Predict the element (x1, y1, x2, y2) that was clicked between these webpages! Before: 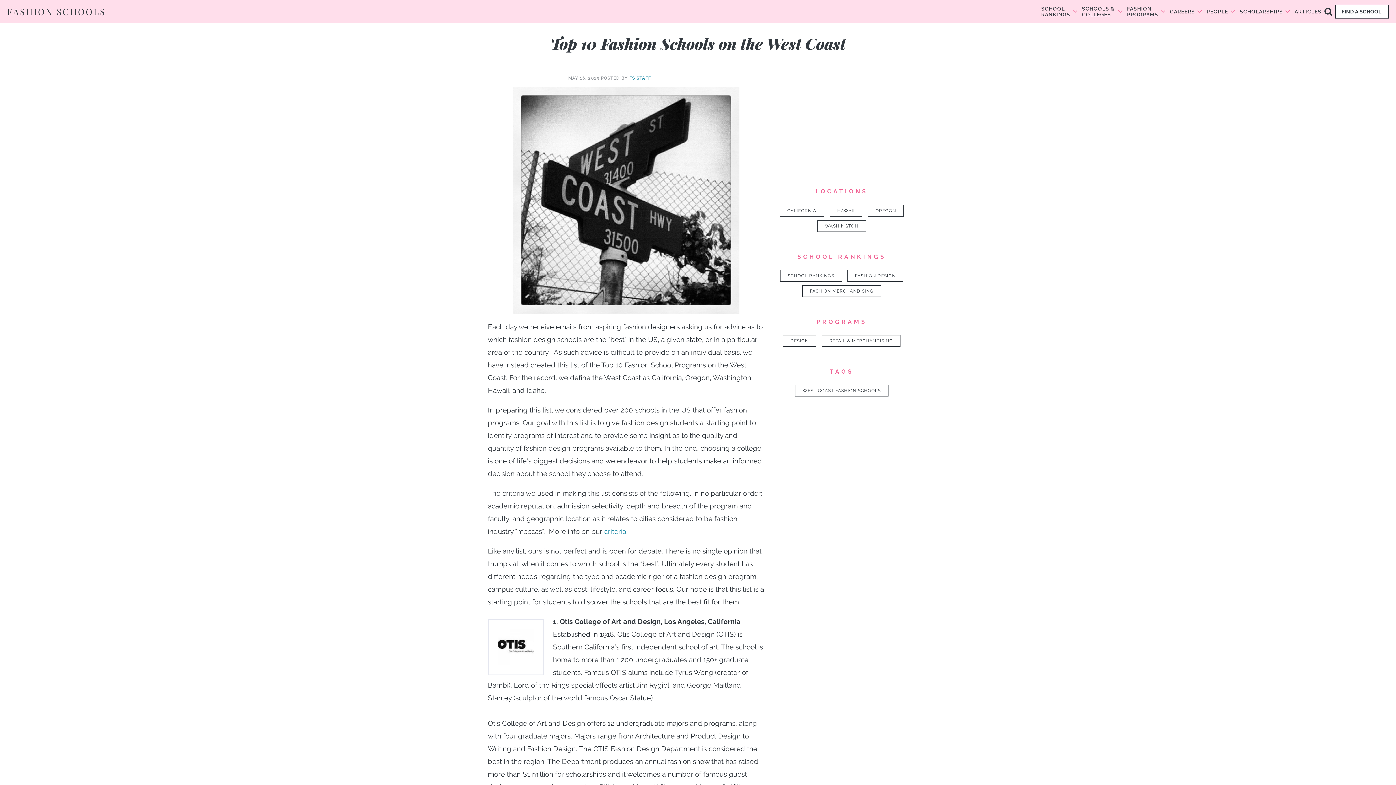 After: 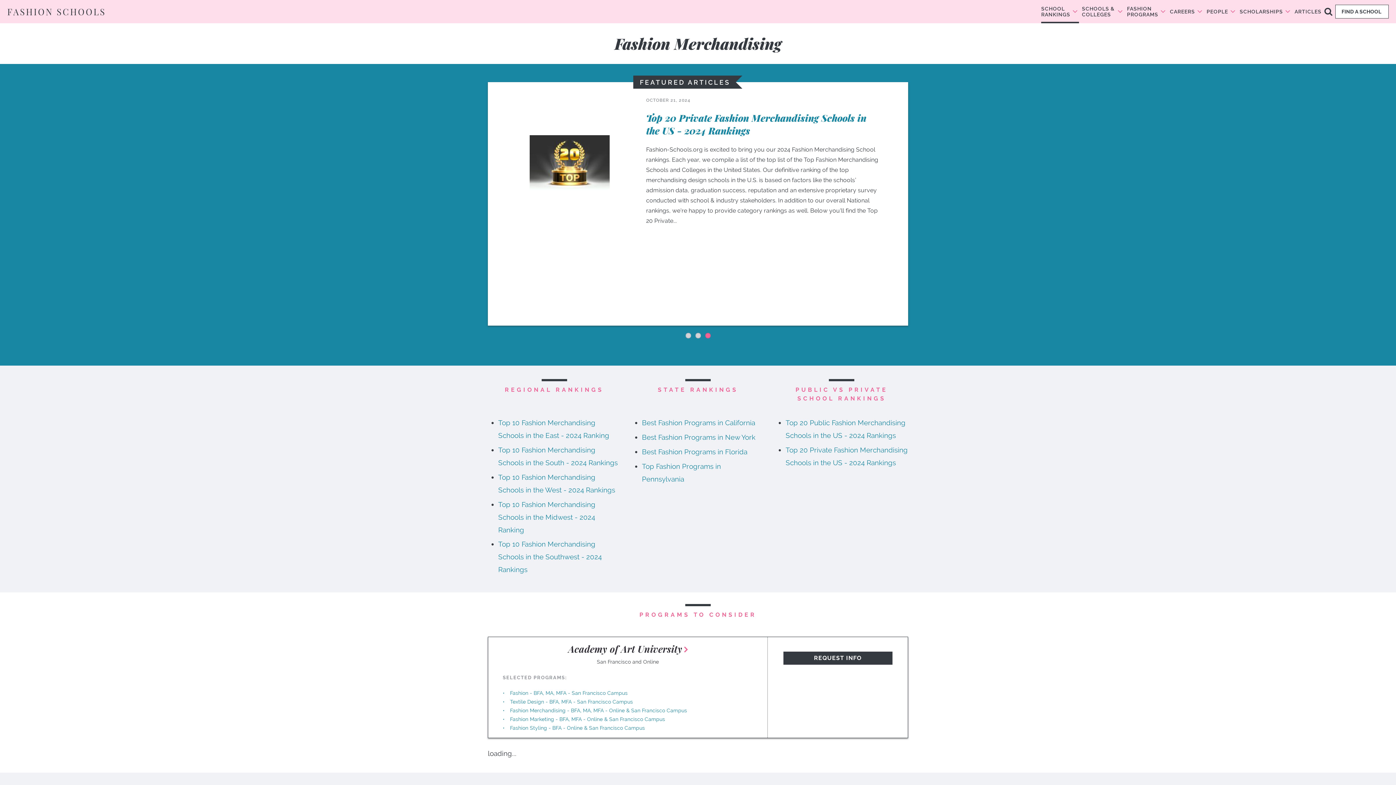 Action: bbox: (802, 285, 881, 297) label: FASHION MERCHANDISING